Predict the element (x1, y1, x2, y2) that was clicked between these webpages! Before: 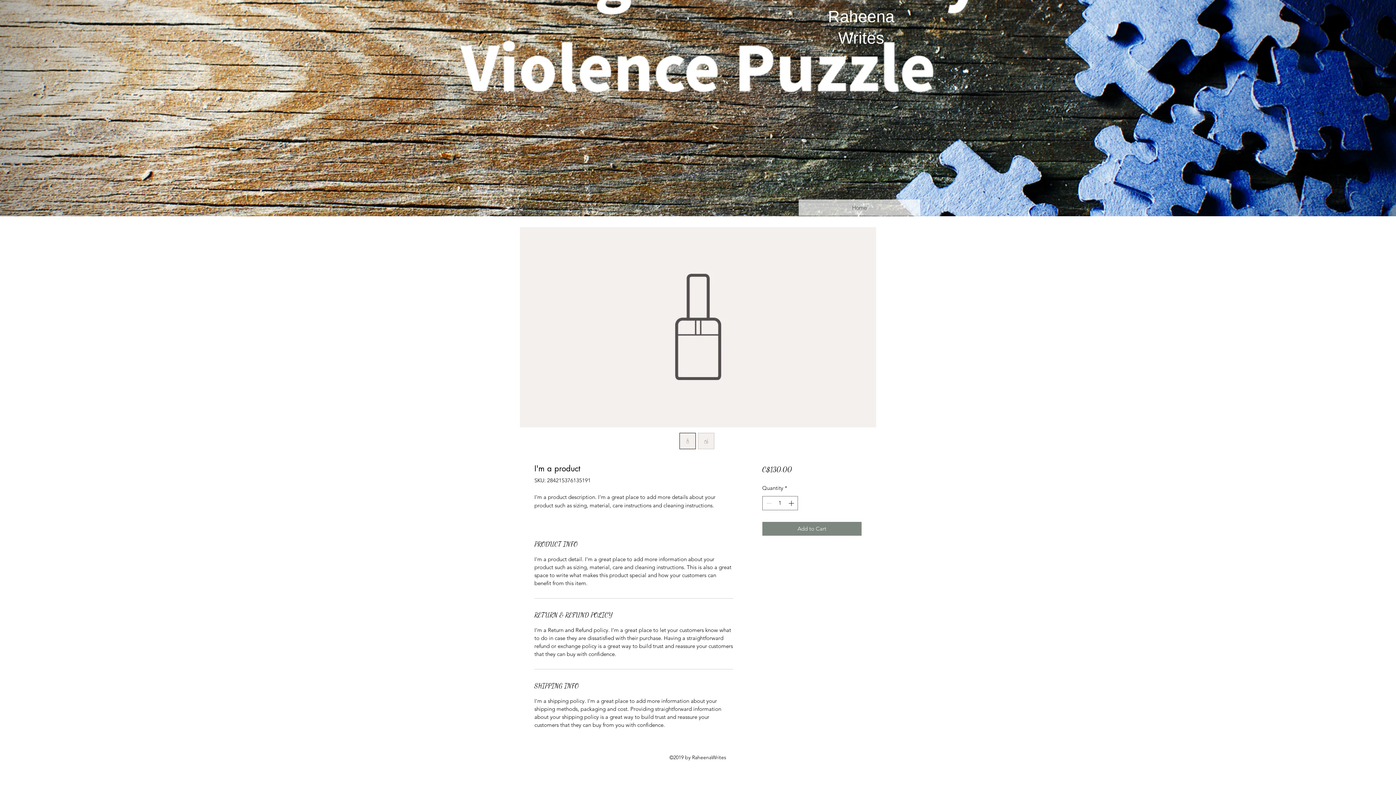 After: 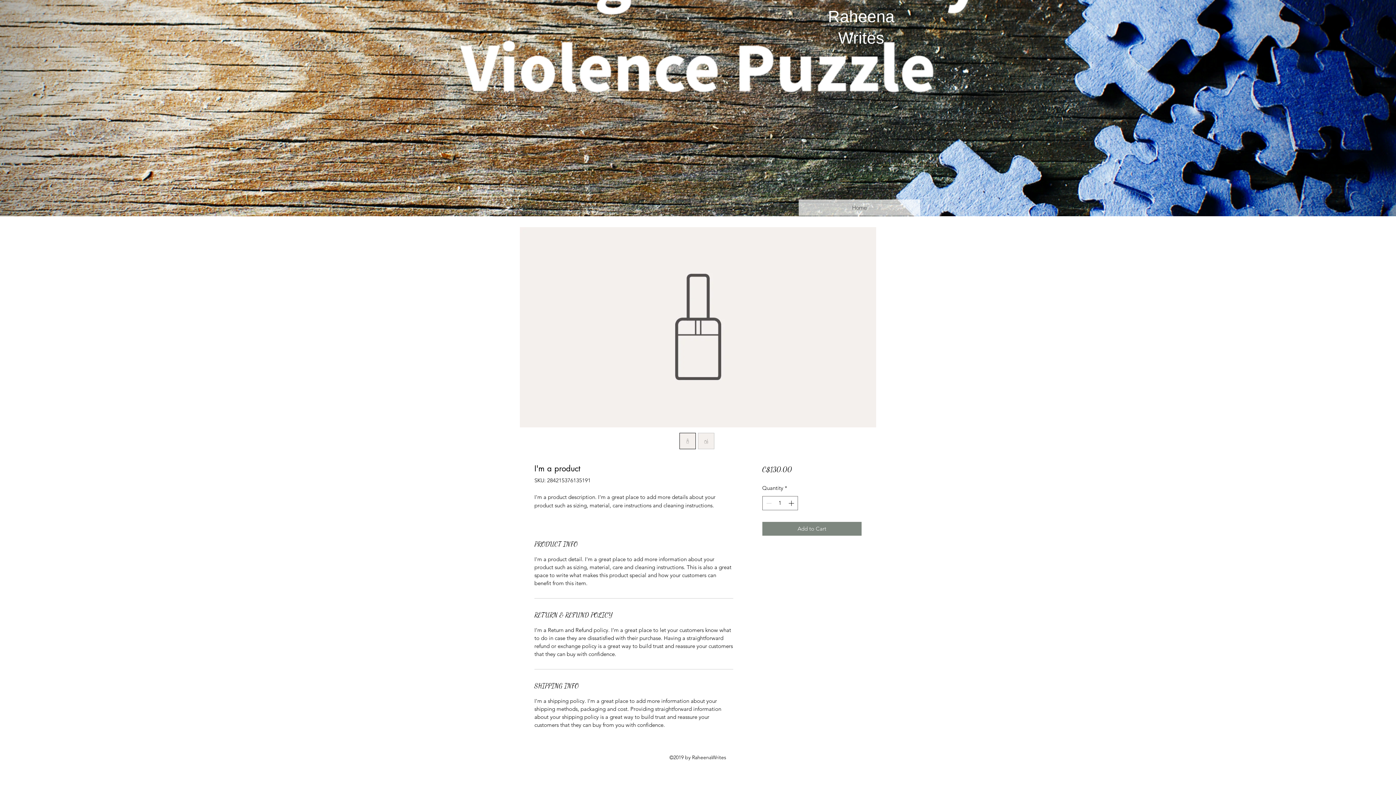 Action: bbox: (698, 433, 714, 449)